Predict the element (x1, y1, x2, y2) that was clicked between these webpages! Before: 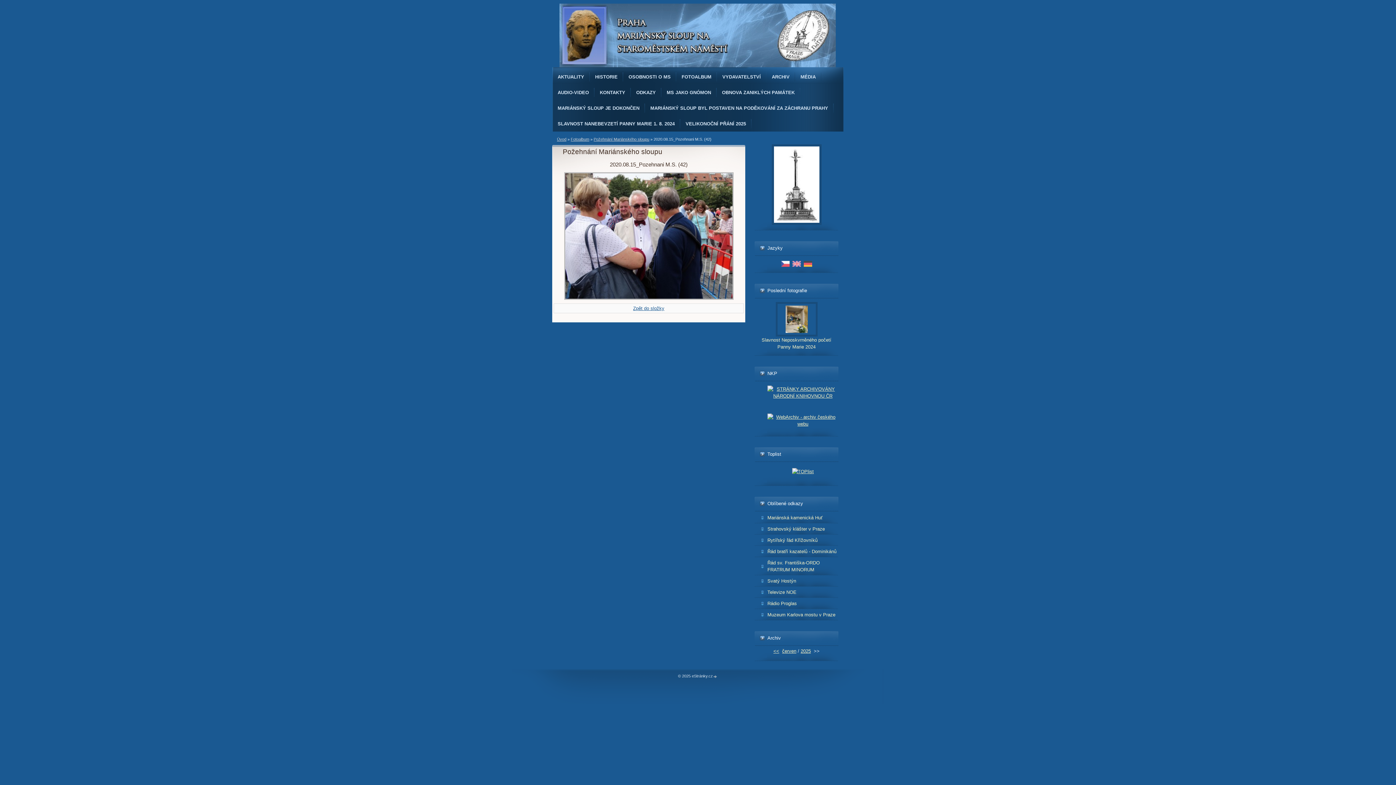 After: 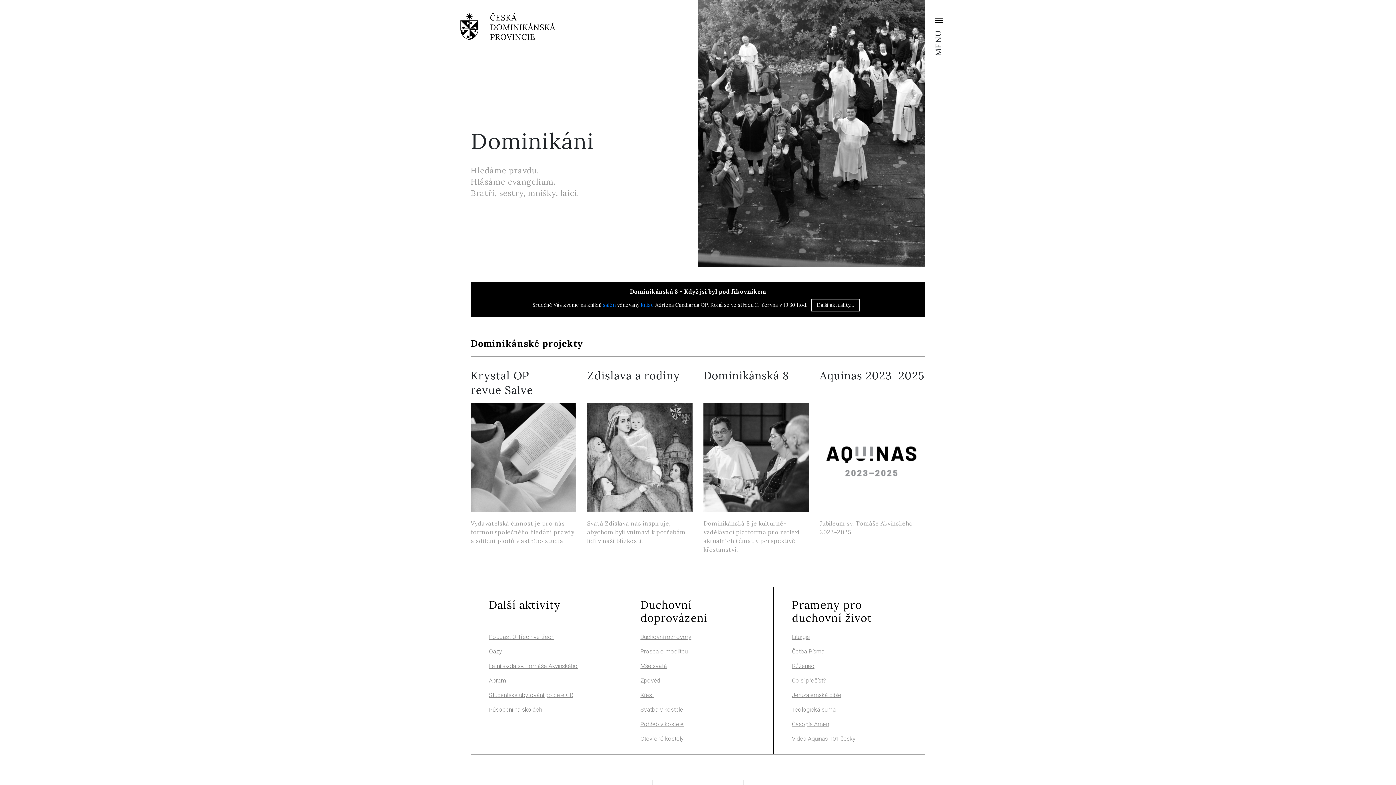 Action: bbox: (754, 548, 838, 555) label: Řád bratří kazatelů - Dominikánů